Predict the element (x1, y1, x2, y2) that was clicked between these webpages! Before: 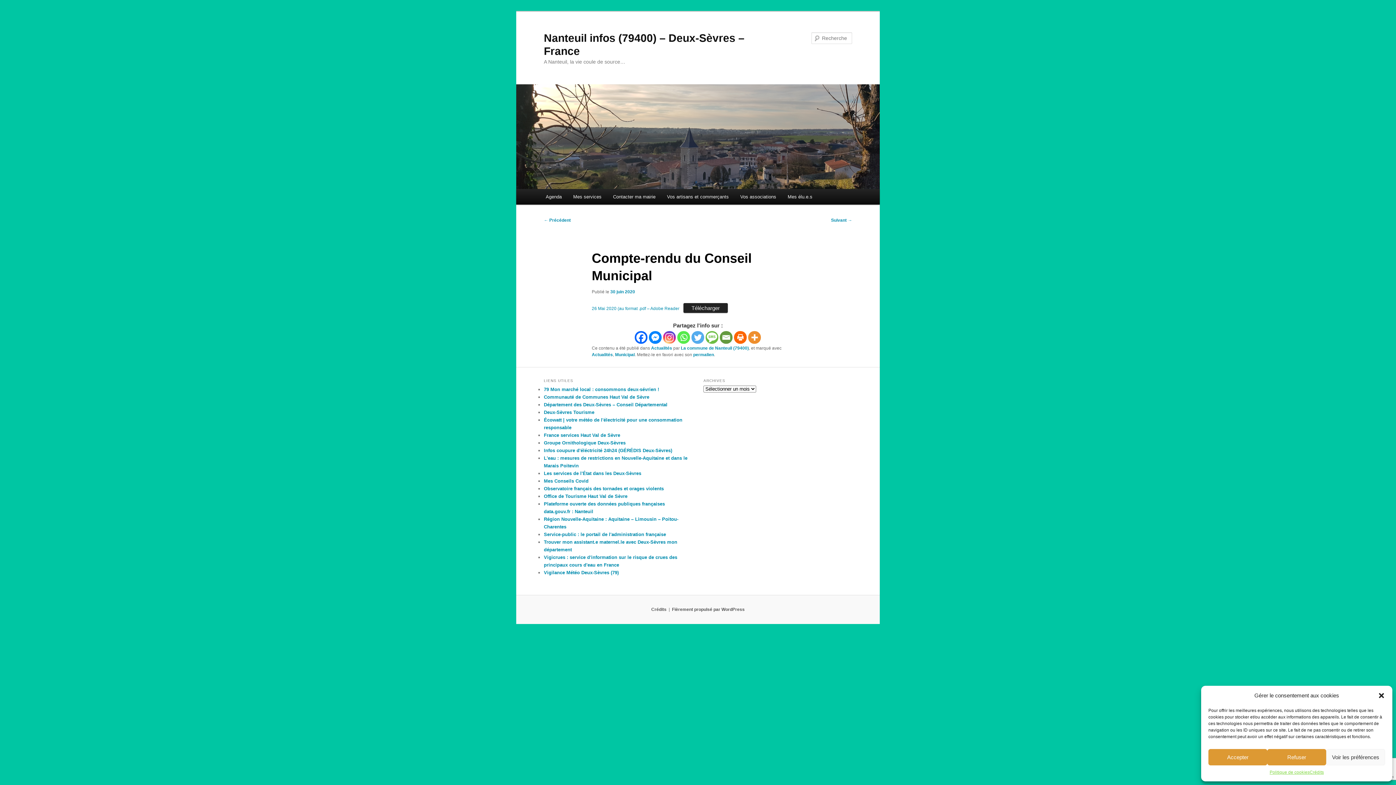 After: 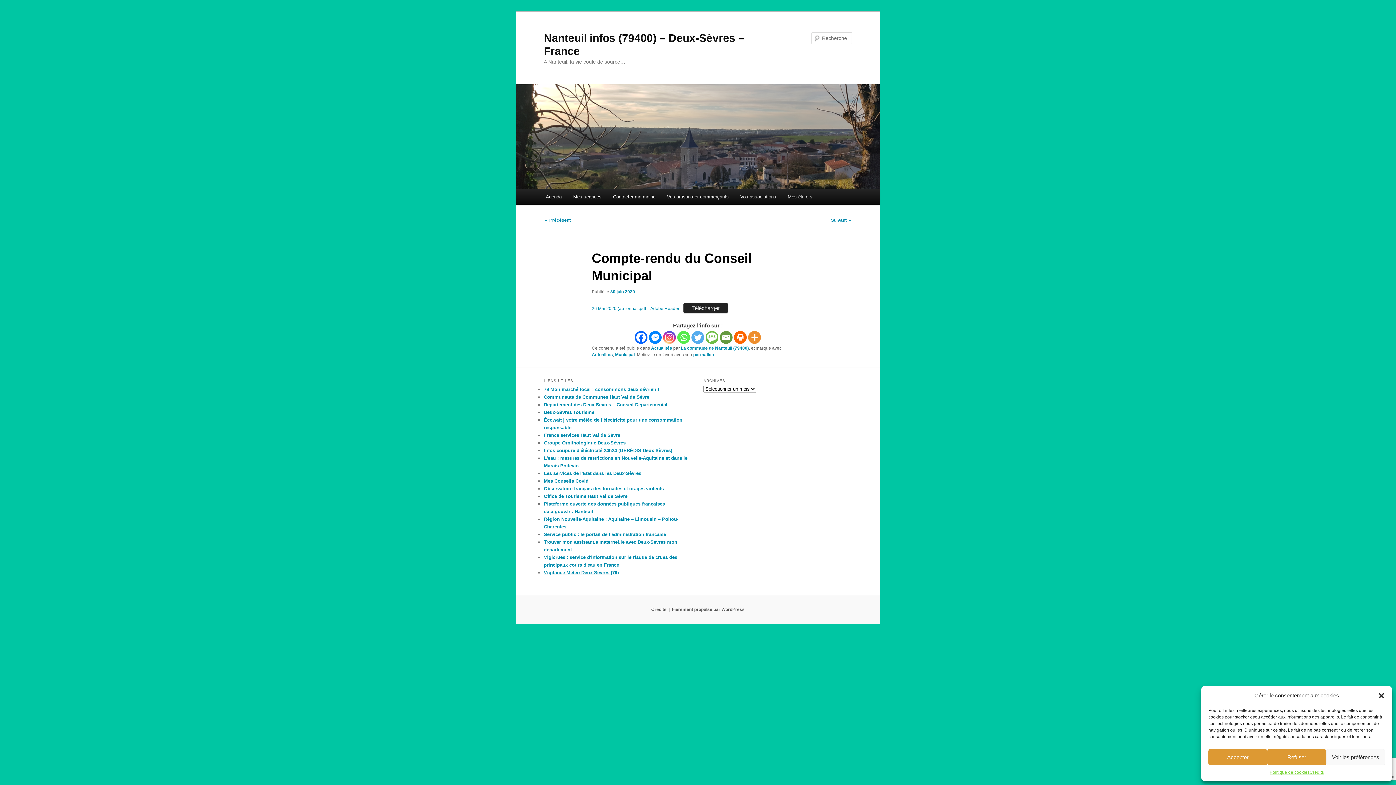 Action: label: Vigilance Météo Deux-Sèvres (79) bbox: (544, 570, 618, 575)